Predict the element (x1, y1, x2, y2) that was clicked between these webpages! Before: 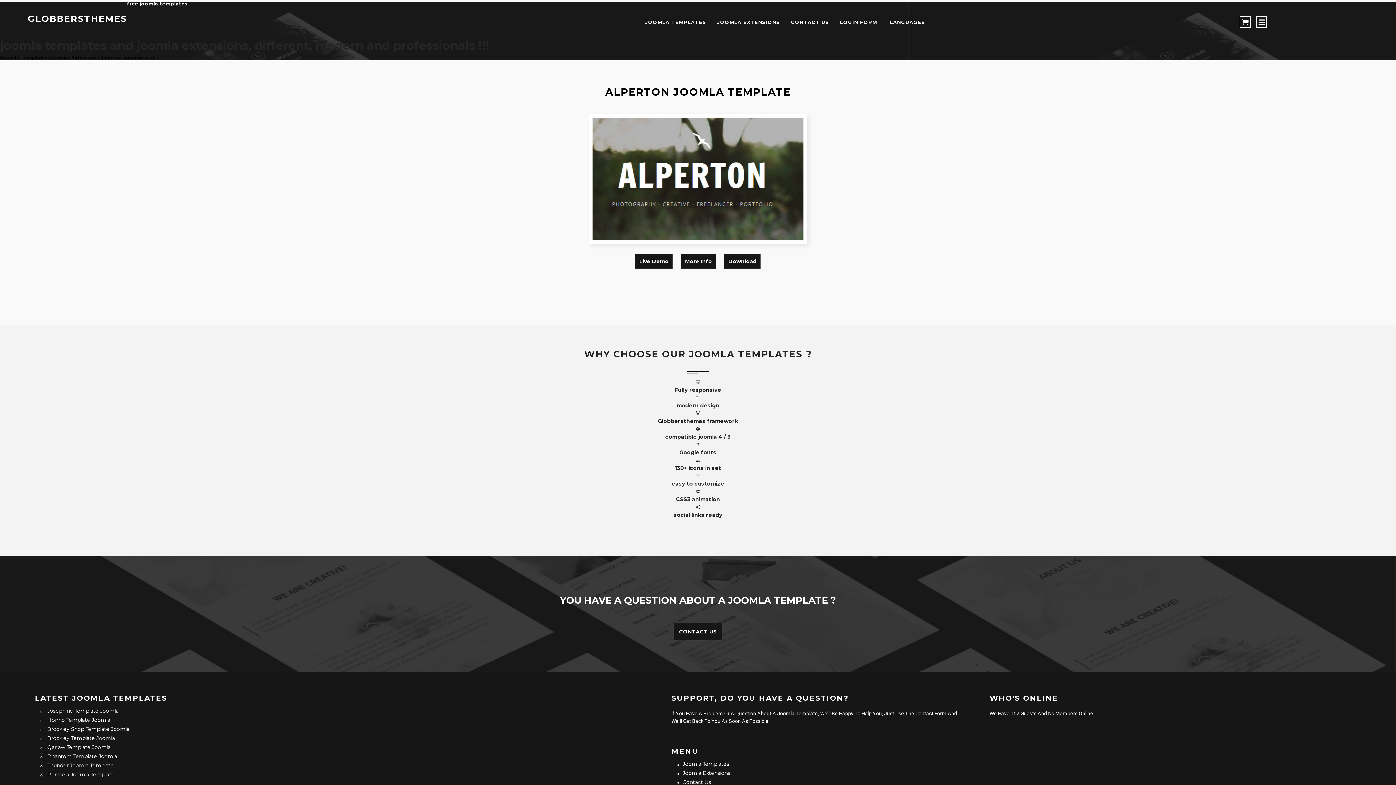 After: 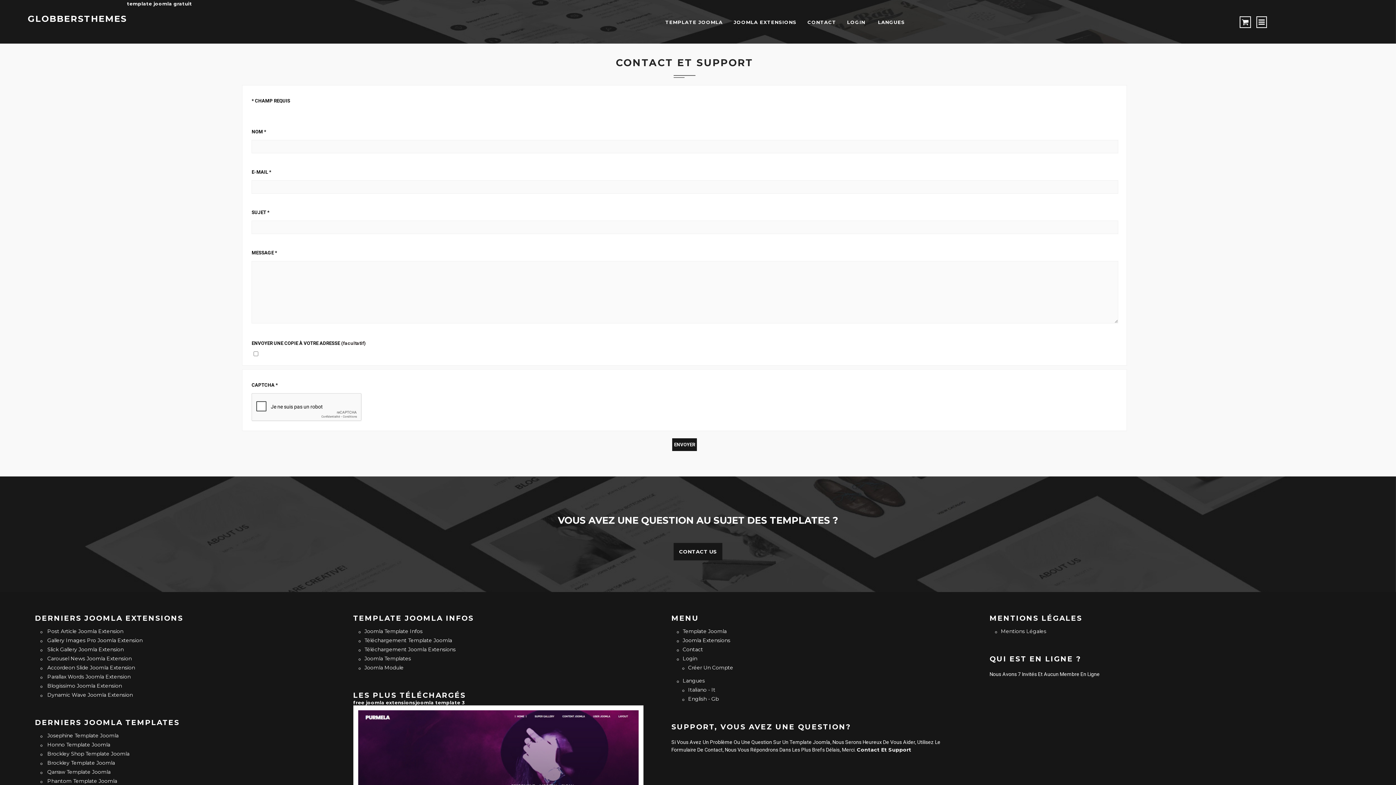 Action: label: CONTACT US bbox: (673, 623, 722, 640)